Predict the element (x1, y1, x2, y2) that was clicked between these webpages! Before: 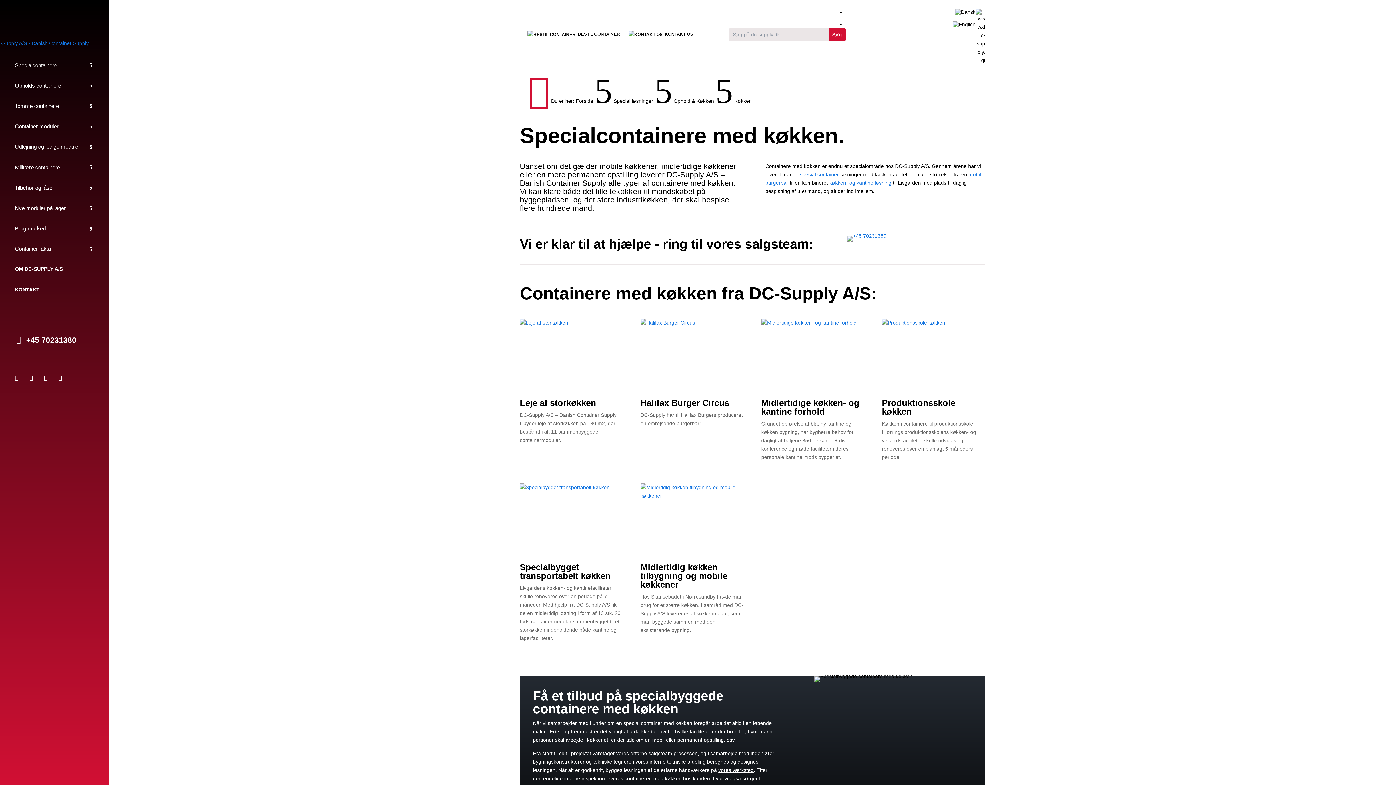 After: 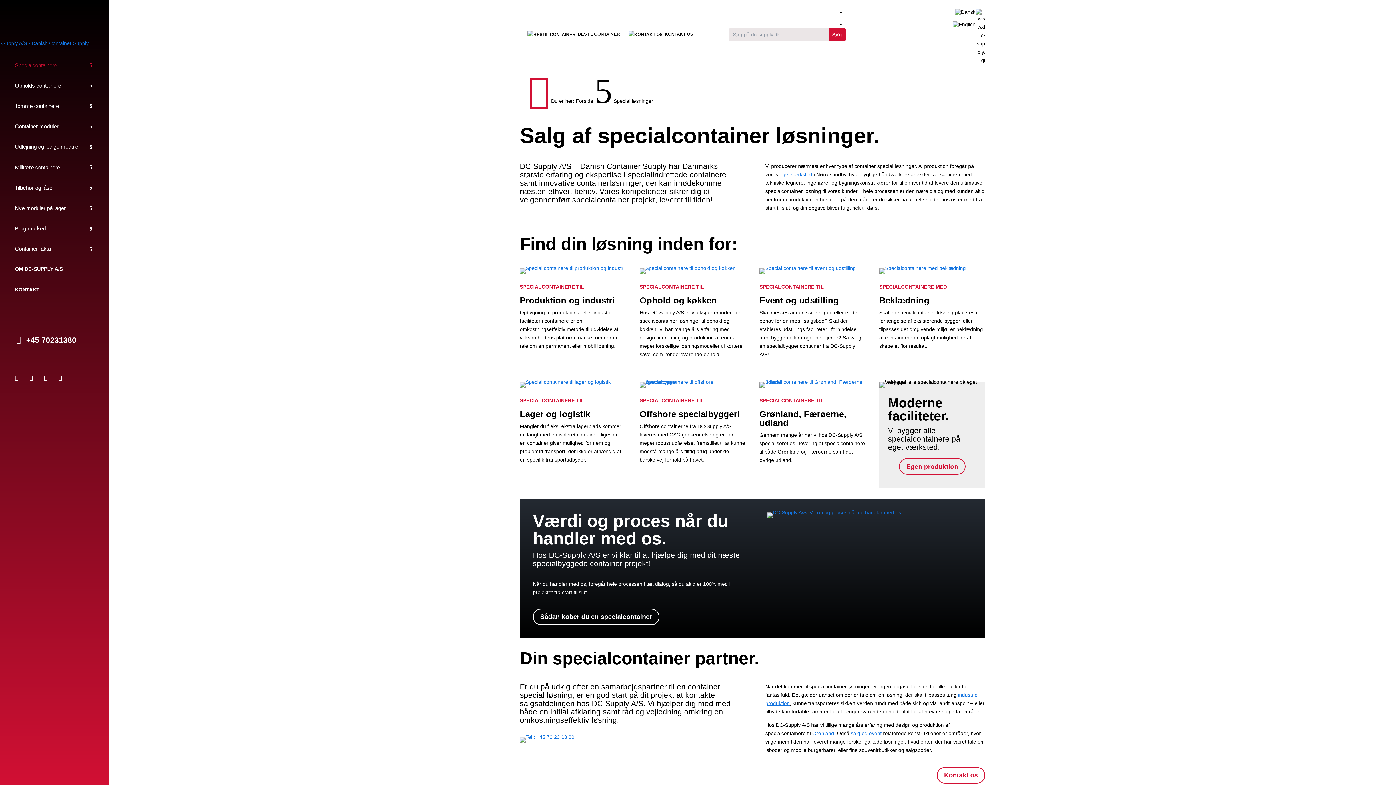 Action: bbox: (800, 171, 838, 177) label: special container